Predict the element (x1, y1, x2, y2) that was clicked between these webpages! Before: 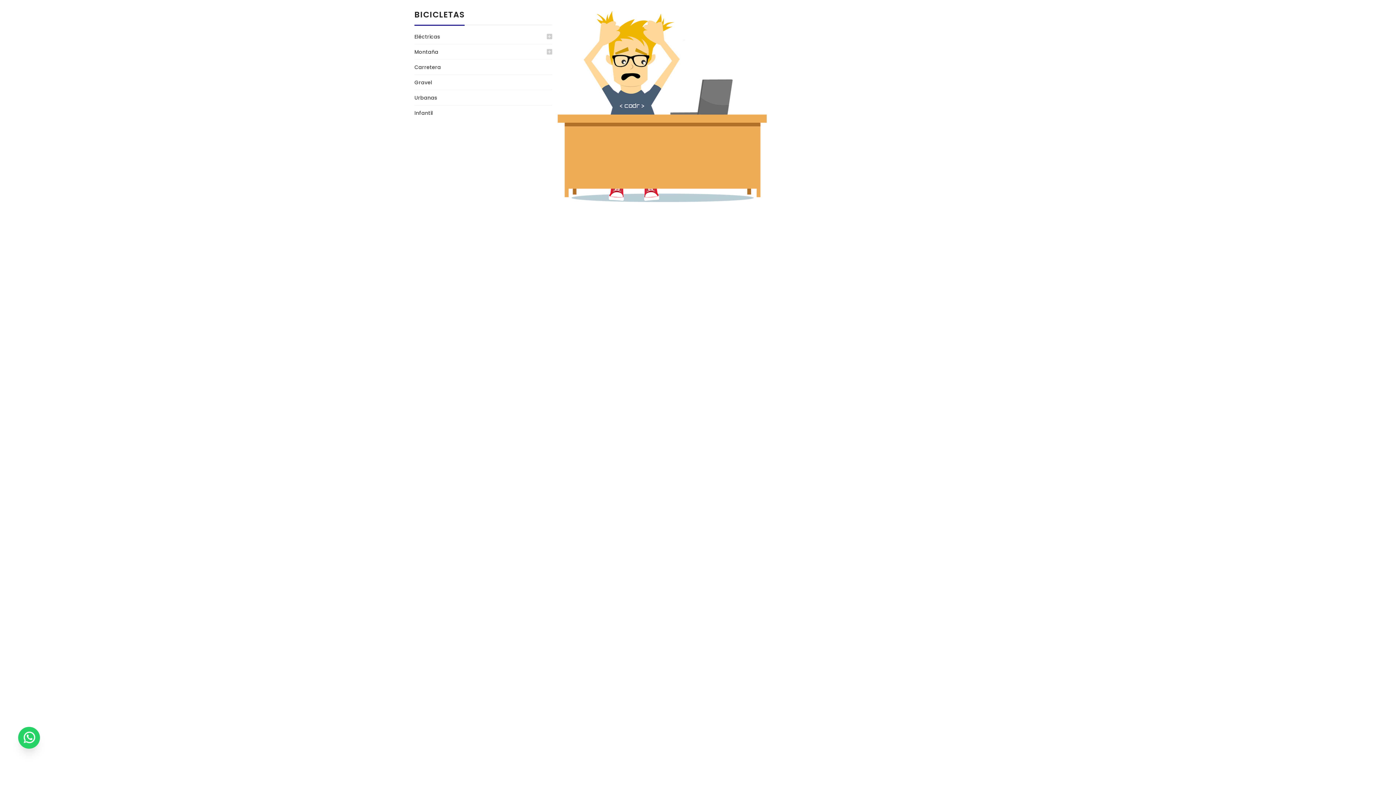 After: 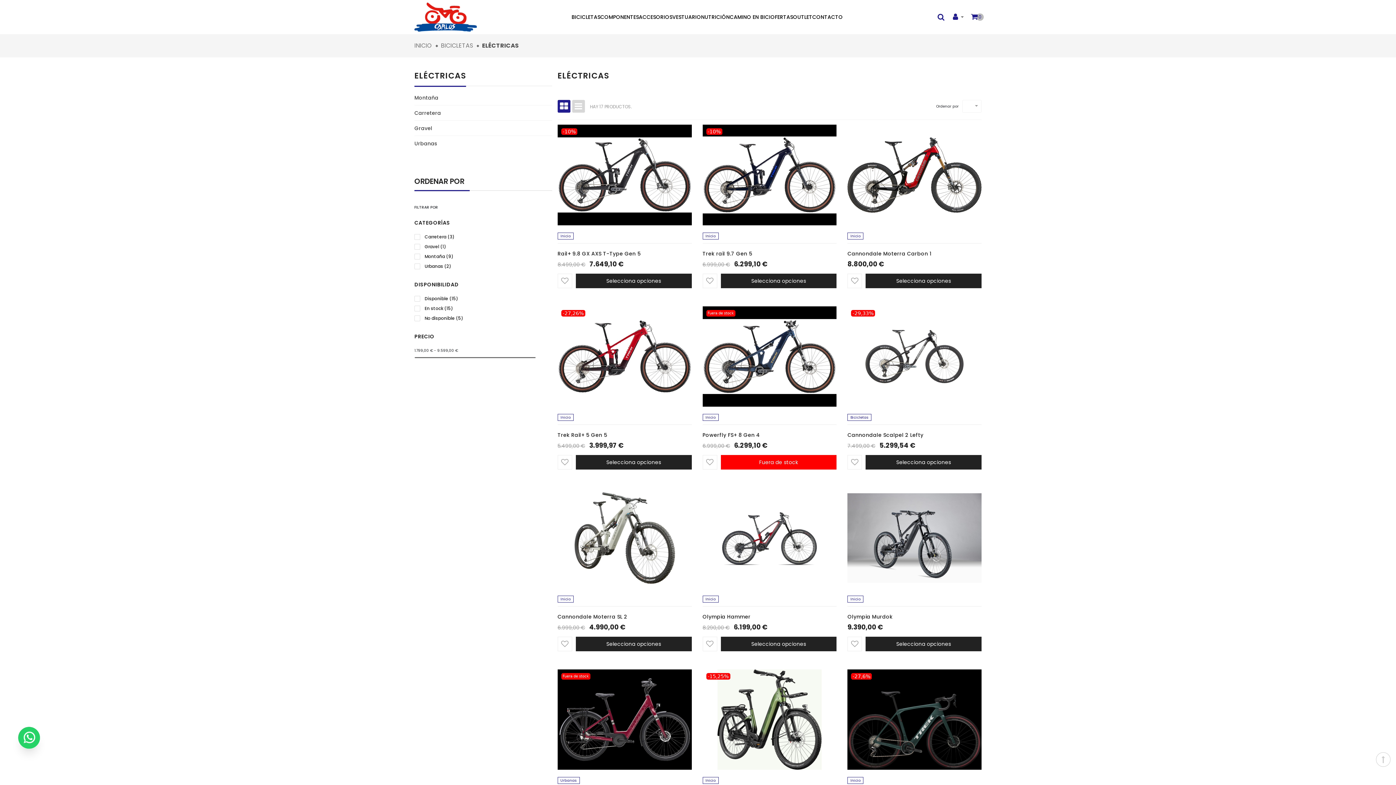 Action: label: Eléctricas bbox: (414, 33, 552, 40)